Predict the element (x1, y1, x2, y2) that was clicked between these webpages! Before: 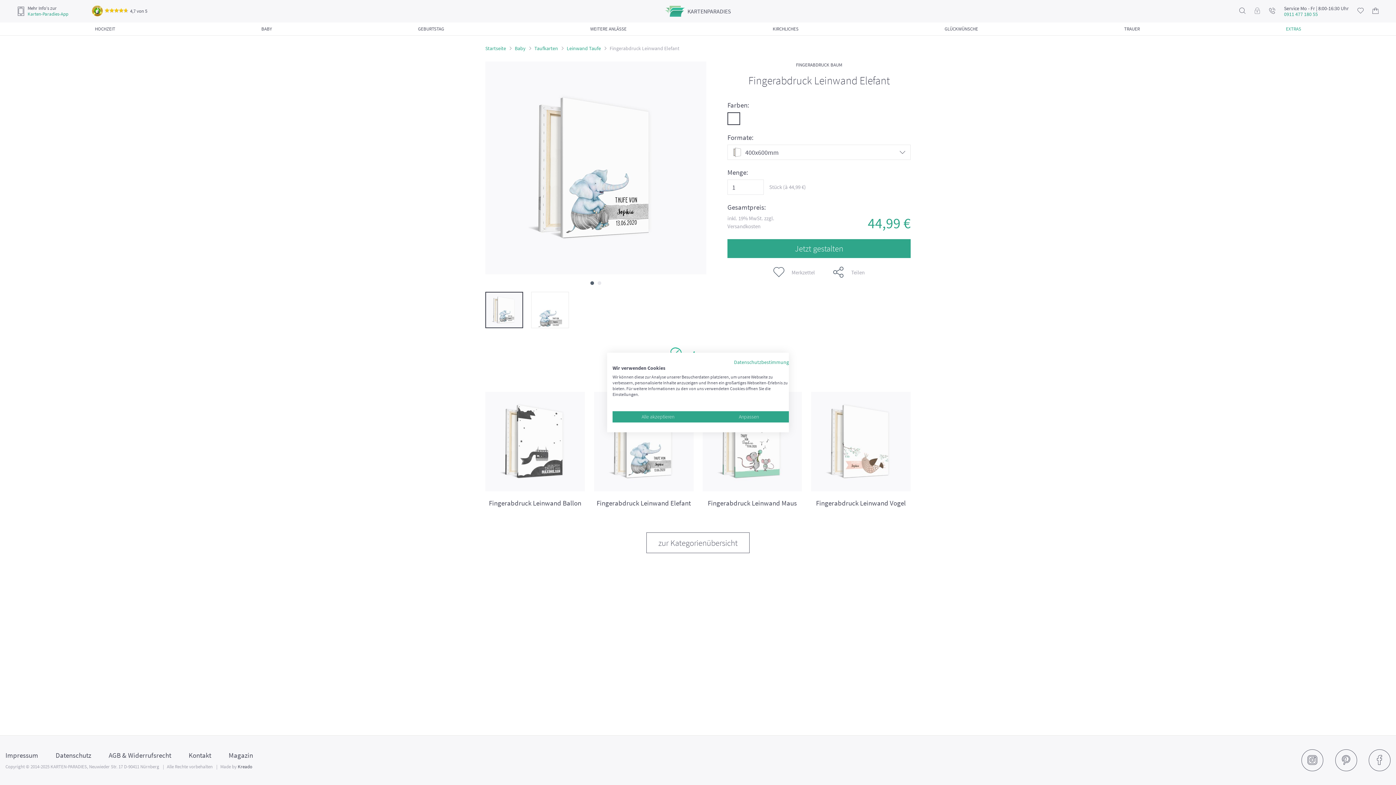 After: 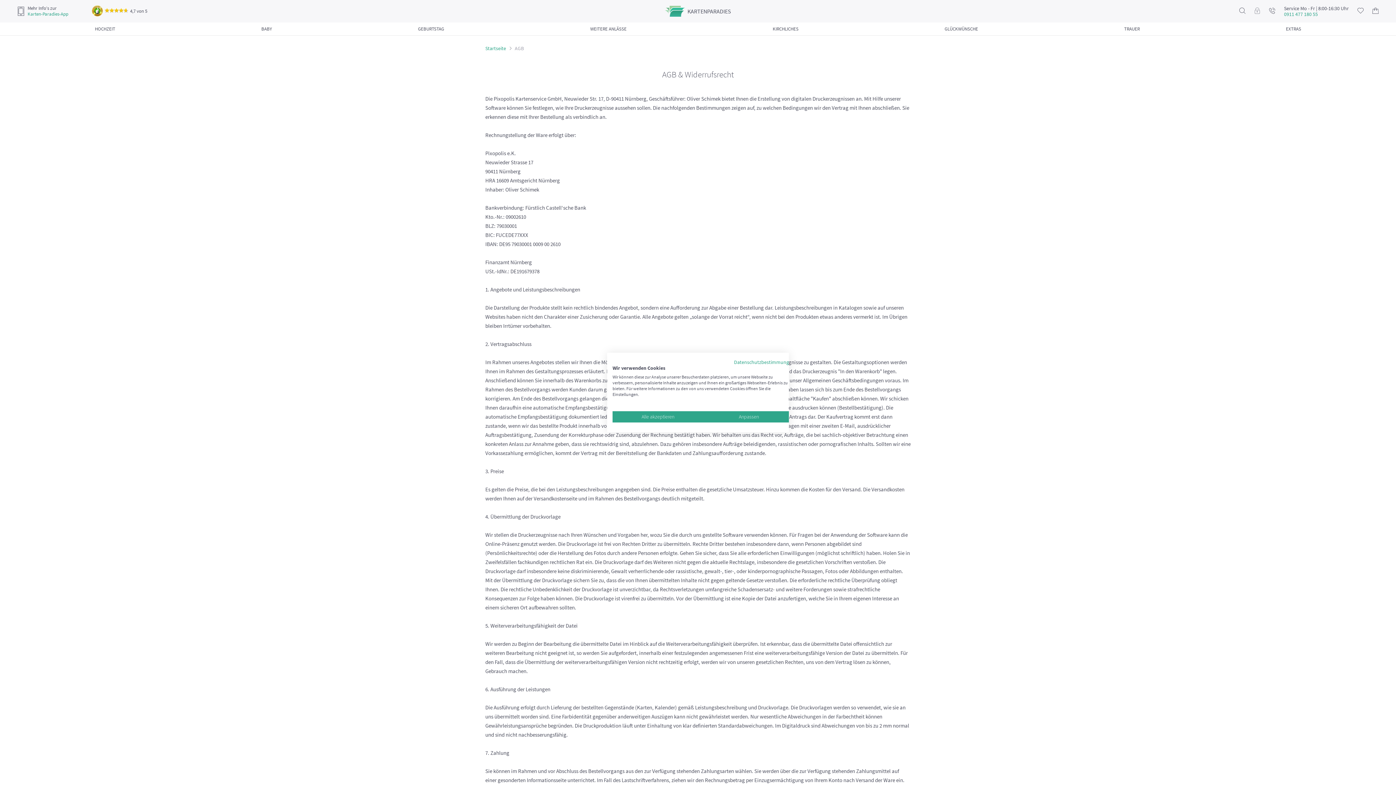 Action: bbox: (108, 751, 171, 760) label: AGB & Widerrufsrecht